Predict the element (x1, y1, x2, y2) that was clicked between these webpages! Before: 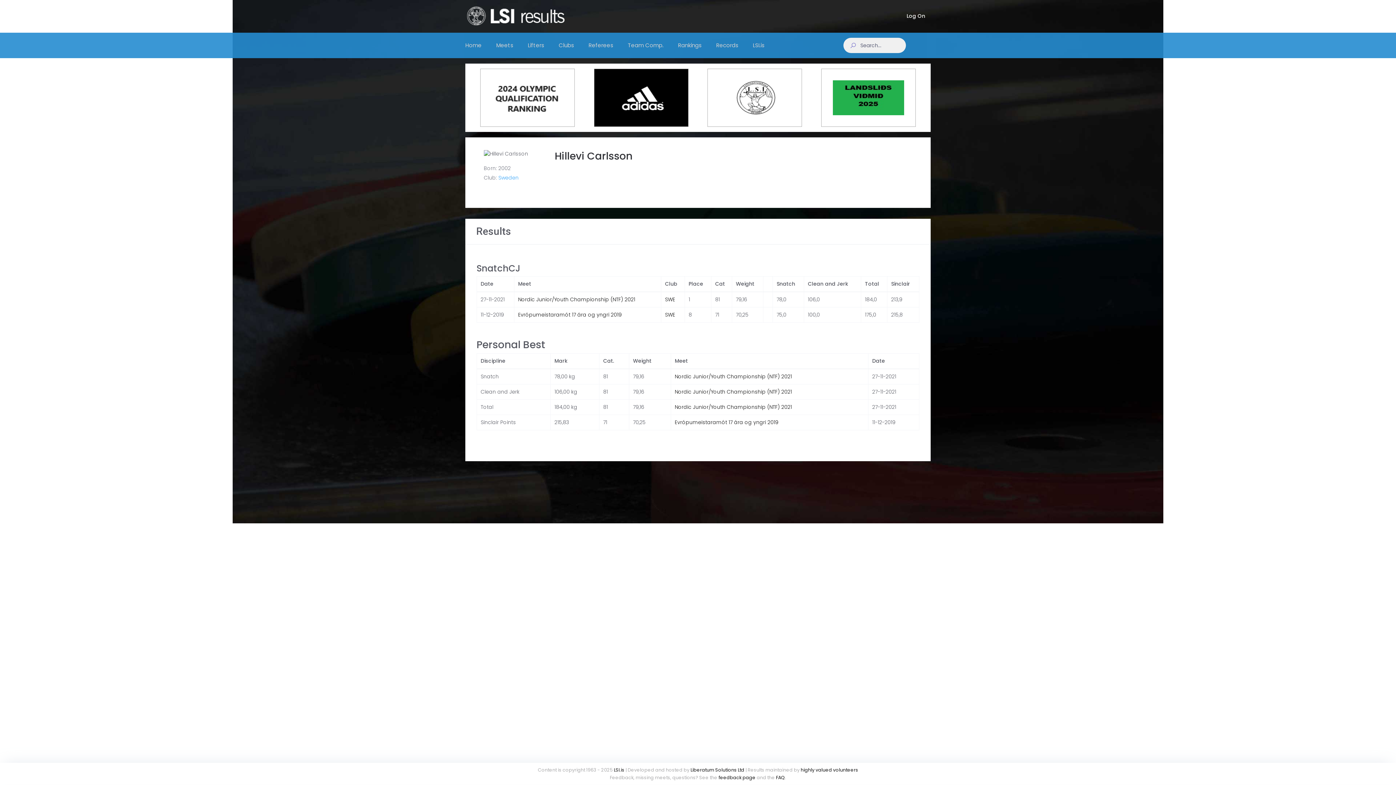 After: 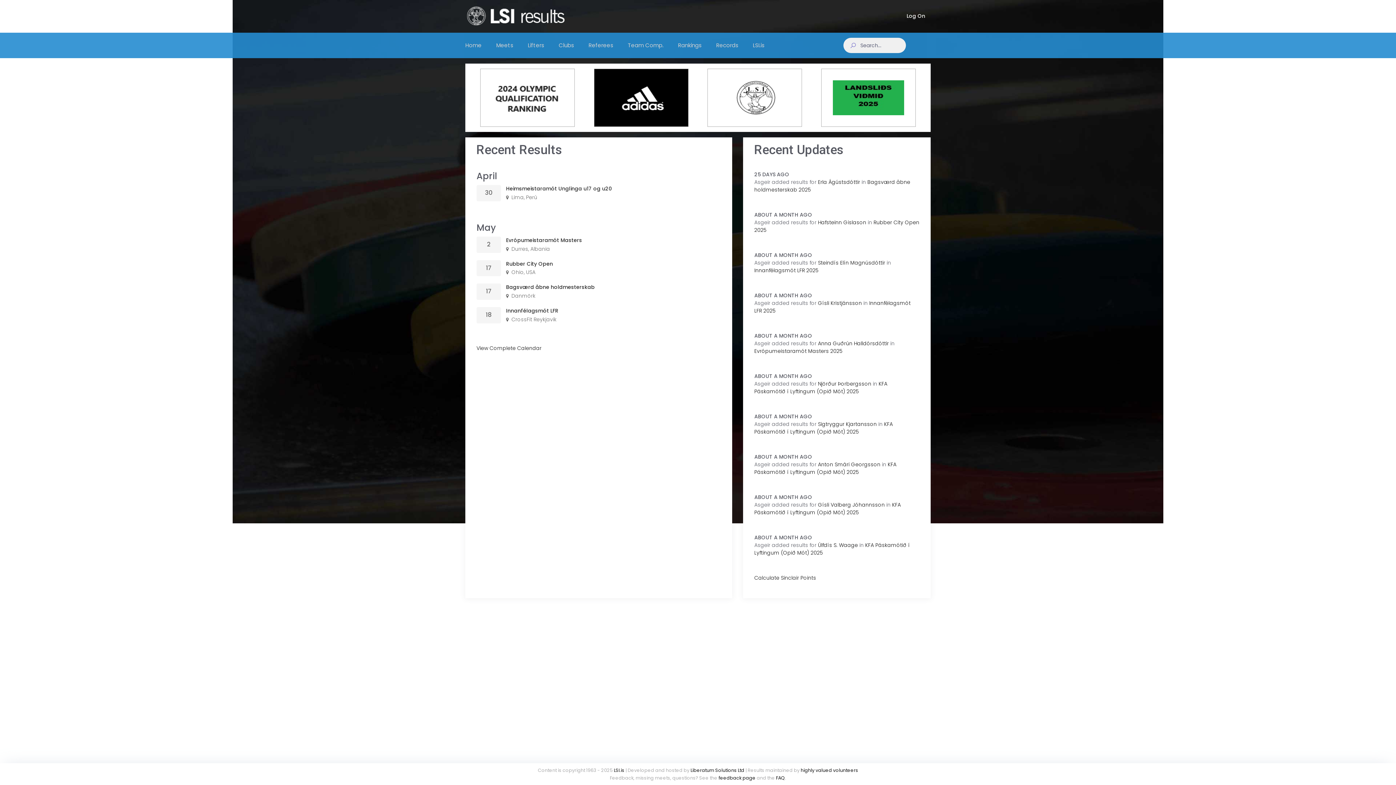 Action: bbox: (465, 32, 481, 58) label: Home